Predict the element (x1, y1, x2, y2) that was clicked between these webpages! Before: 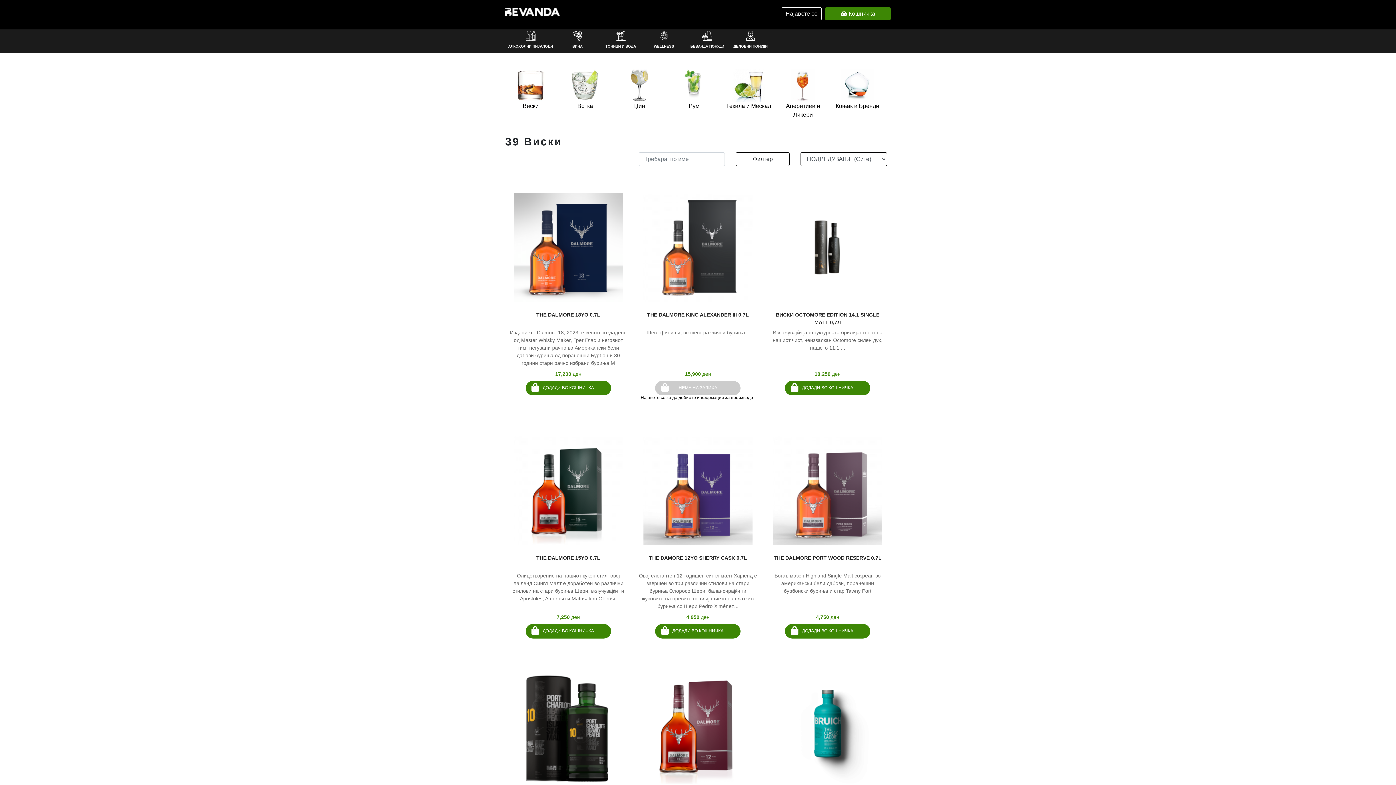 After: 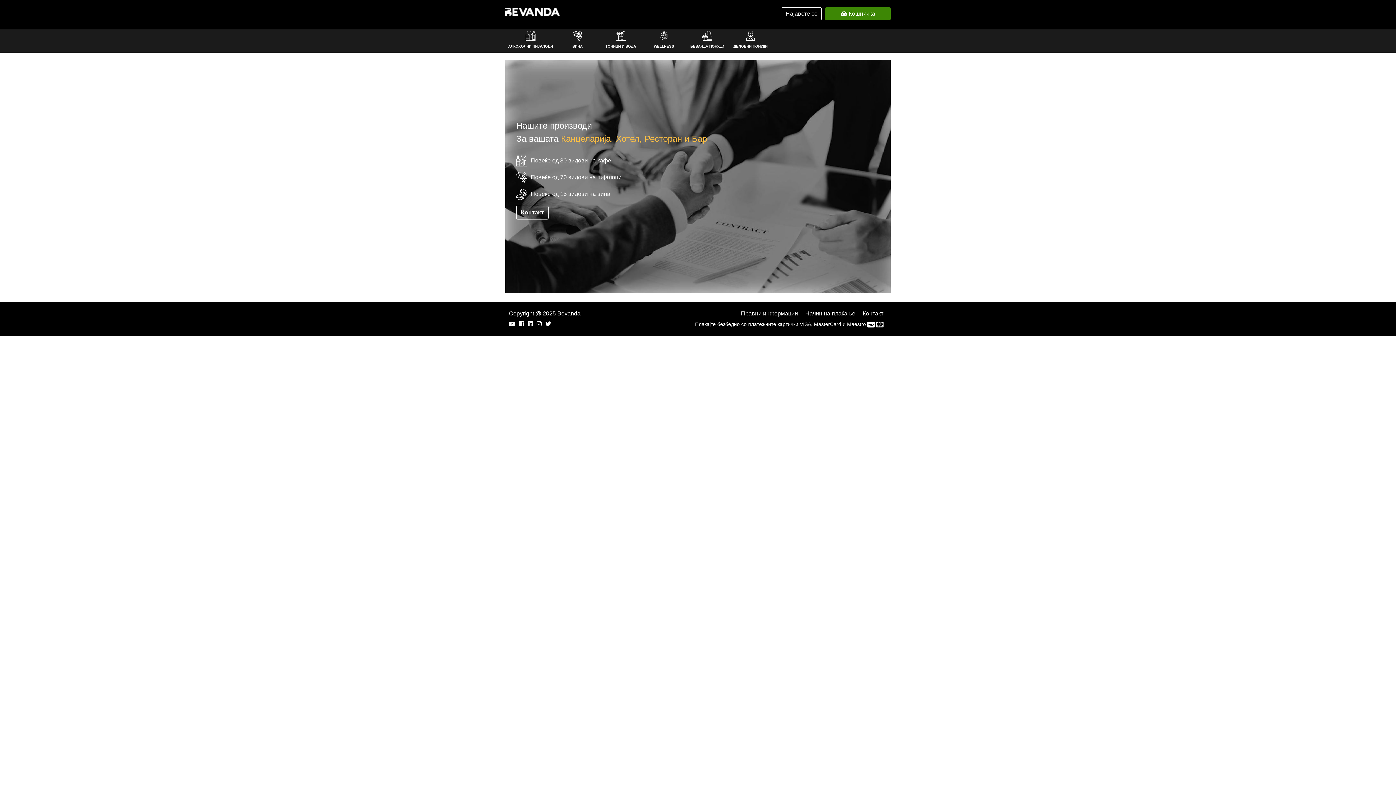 Action: label: 
ДЕЛОВНИ ПОНУДИ bbox: (729, 27, 772, 52)